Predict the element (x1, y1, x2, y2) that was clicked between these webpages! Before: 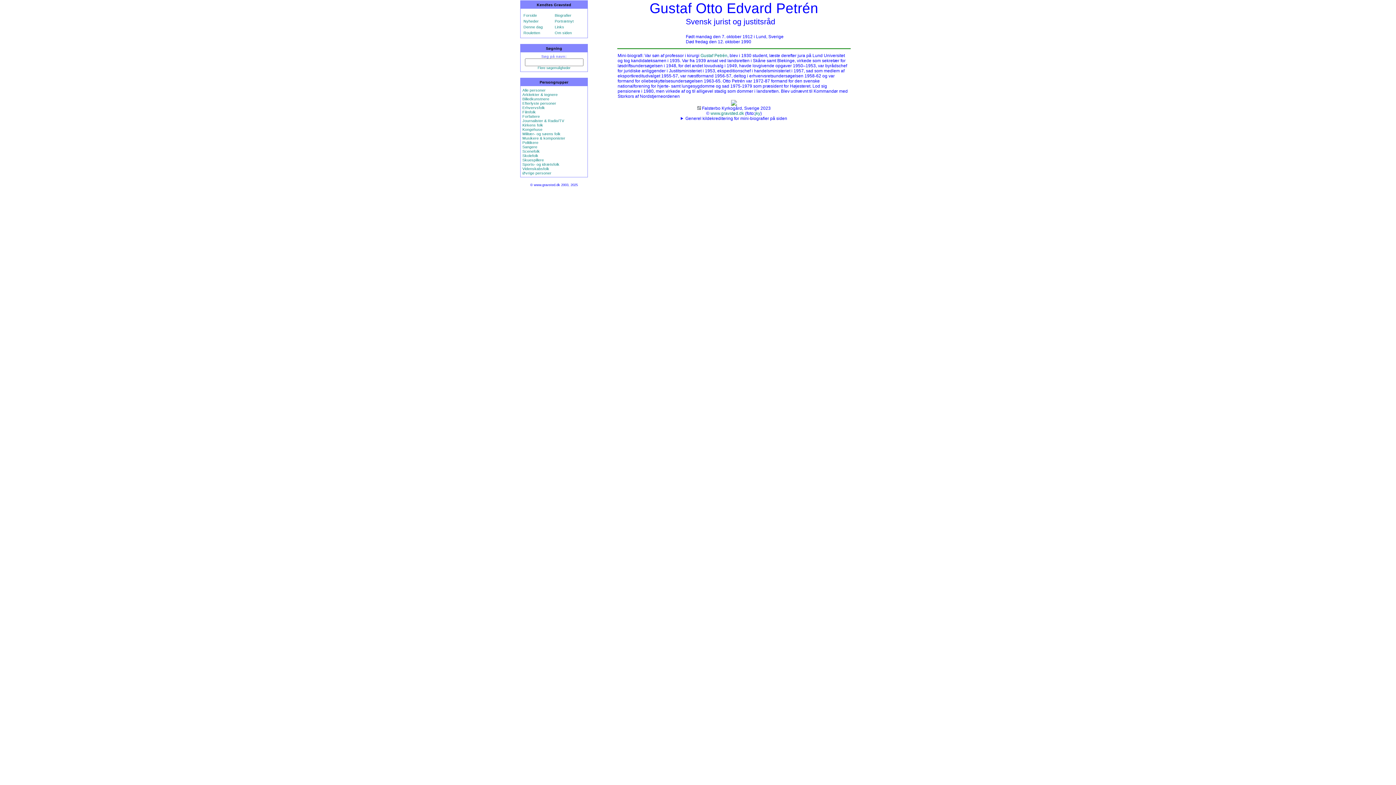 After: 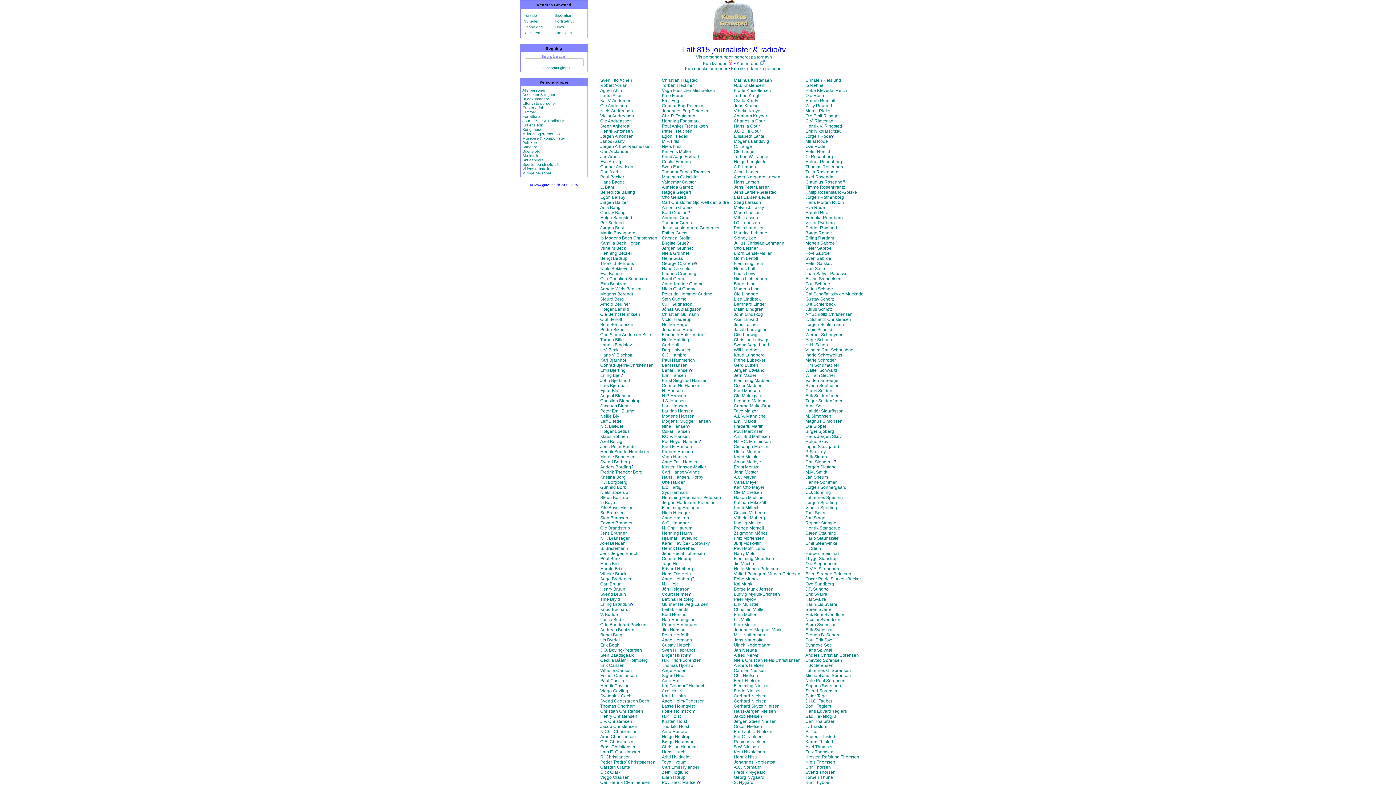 Action: bbox: (522, 118, 564, 122) label: Journalister & Radio/TV